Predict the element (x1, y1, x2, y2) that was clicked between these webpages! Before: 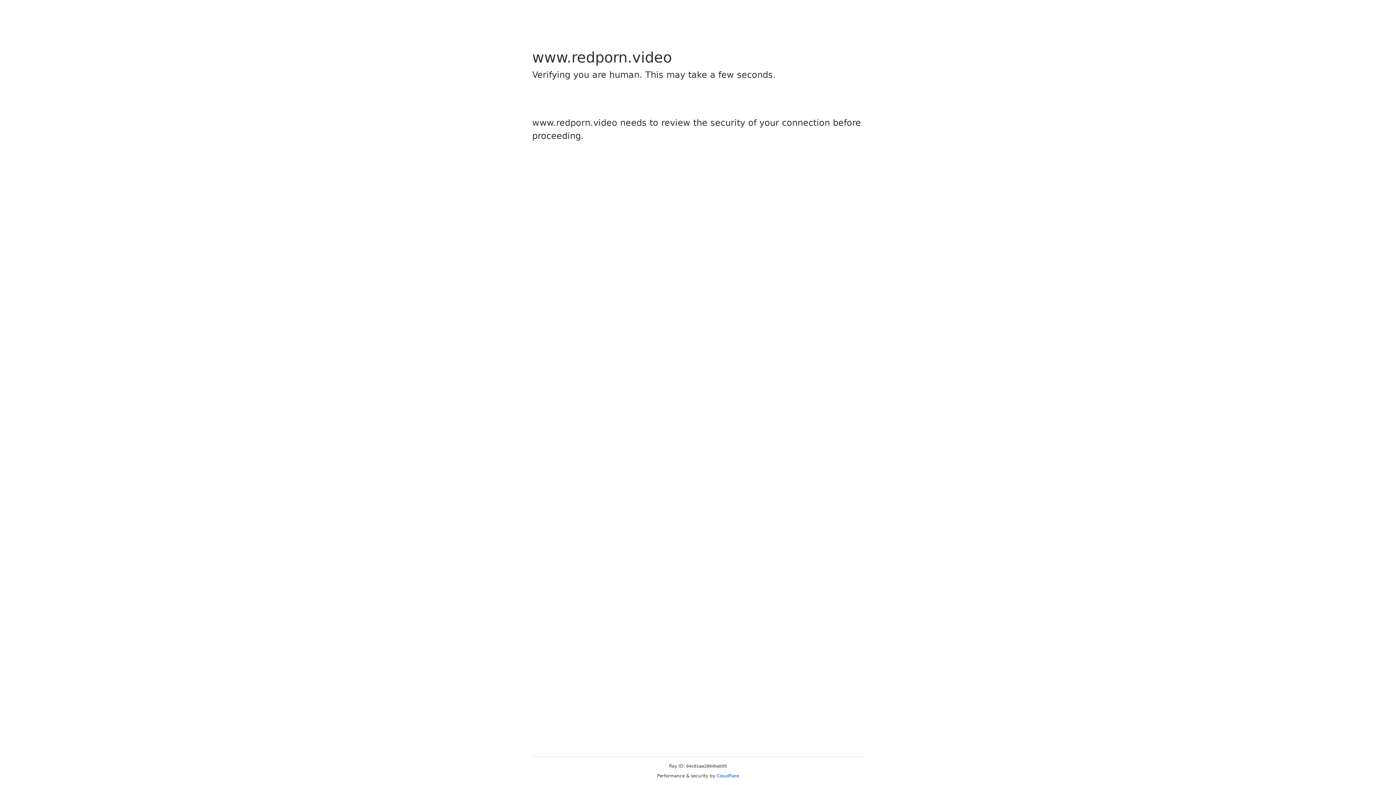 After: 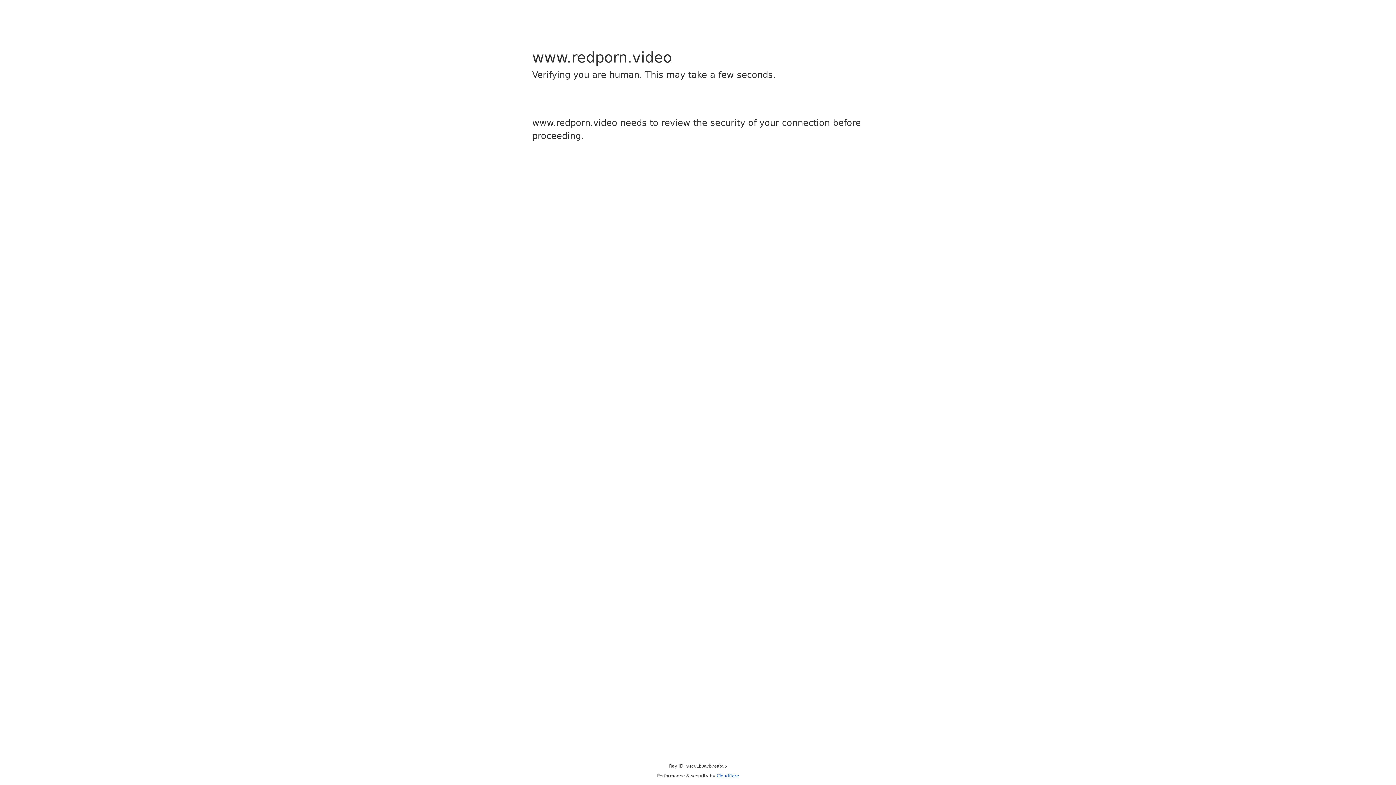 Action: label: Cloudflare bbox: (716, 773, 739, 778)